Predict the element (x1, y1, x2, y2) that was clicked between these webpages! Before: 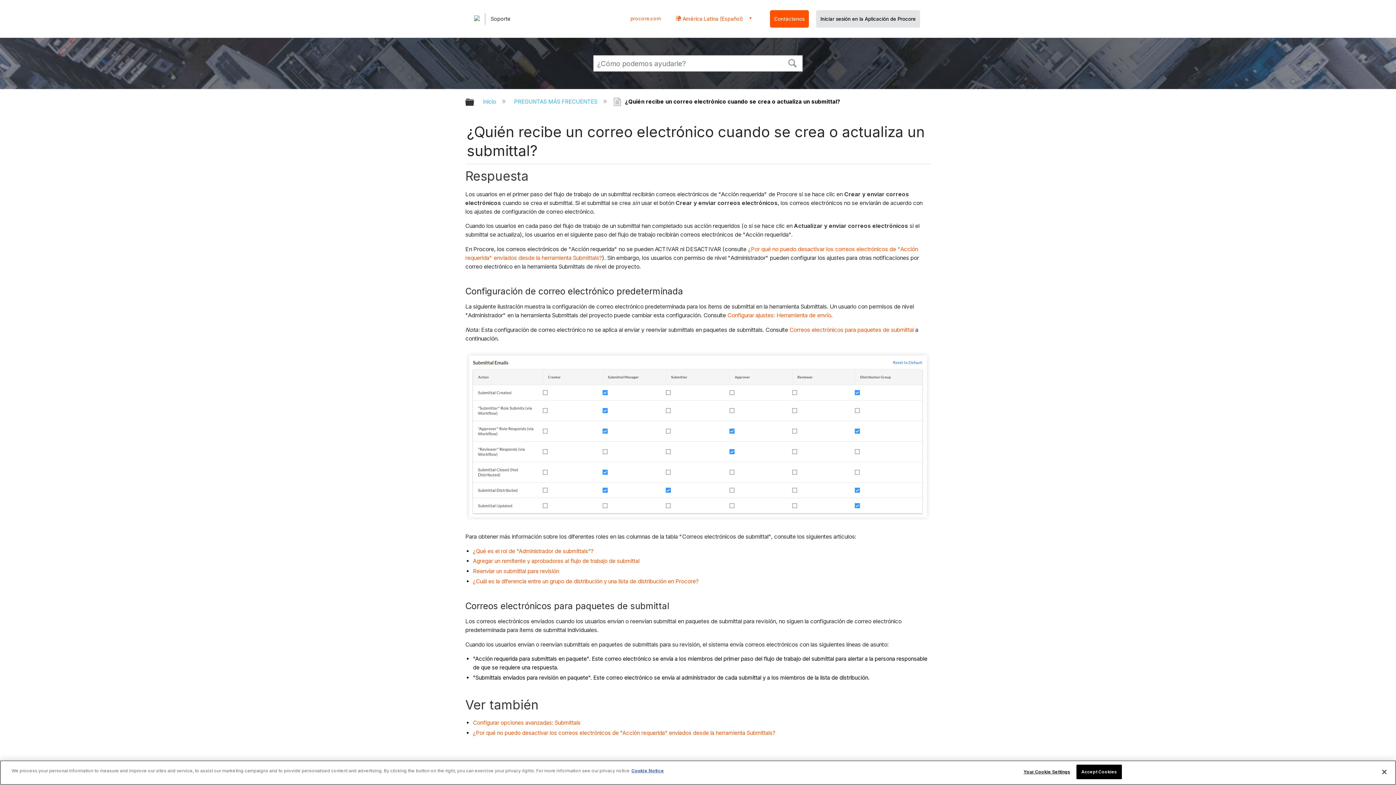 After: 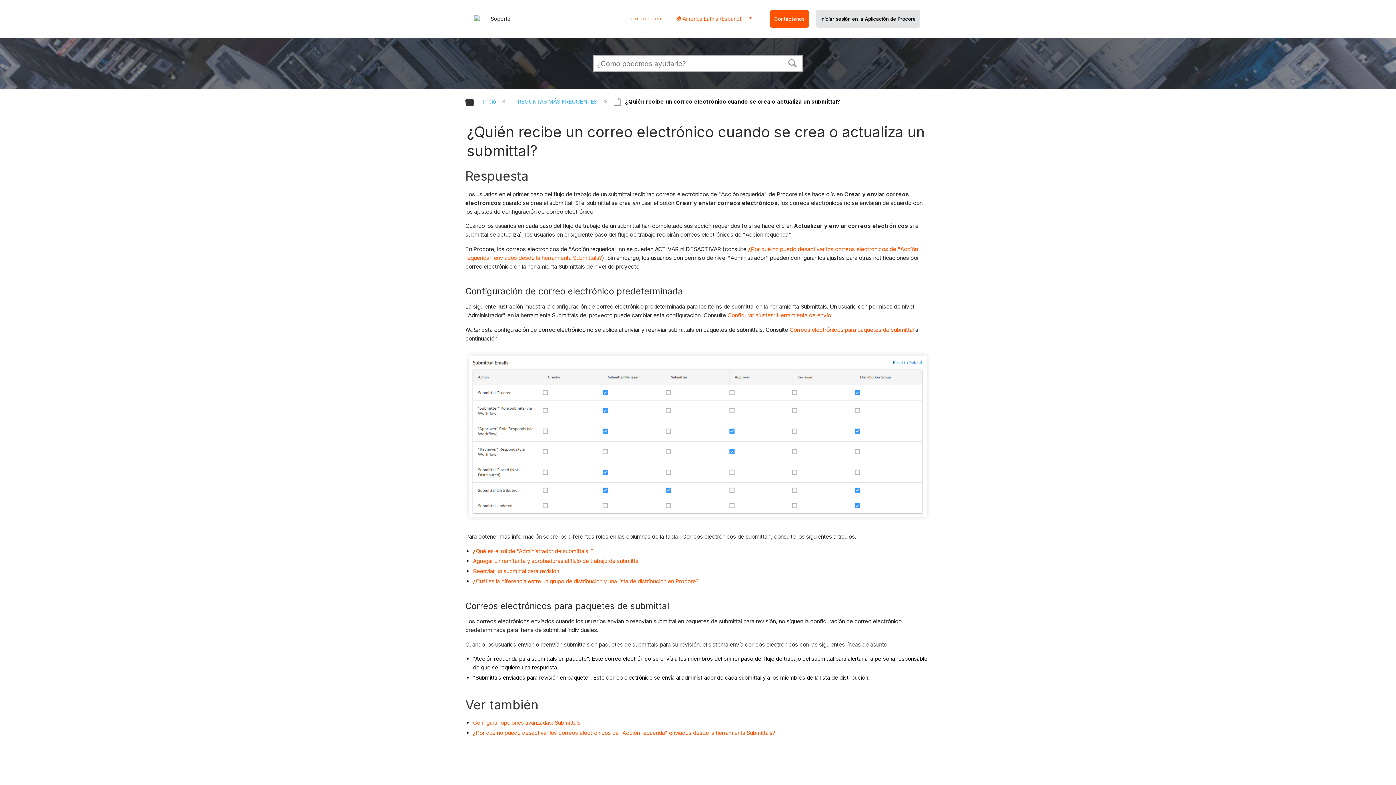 Action: bbox: (1076, 765, 1122, 779) label: Accept Cookies